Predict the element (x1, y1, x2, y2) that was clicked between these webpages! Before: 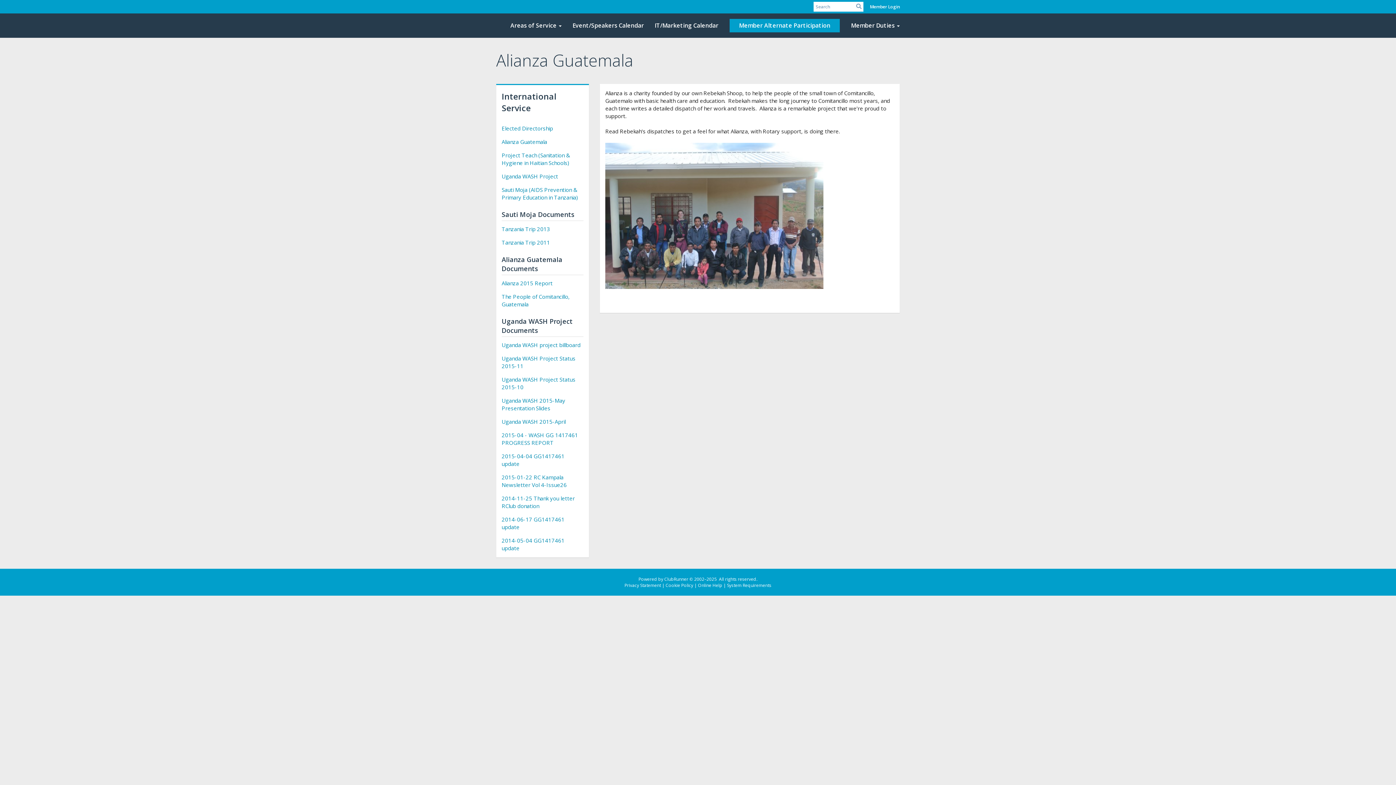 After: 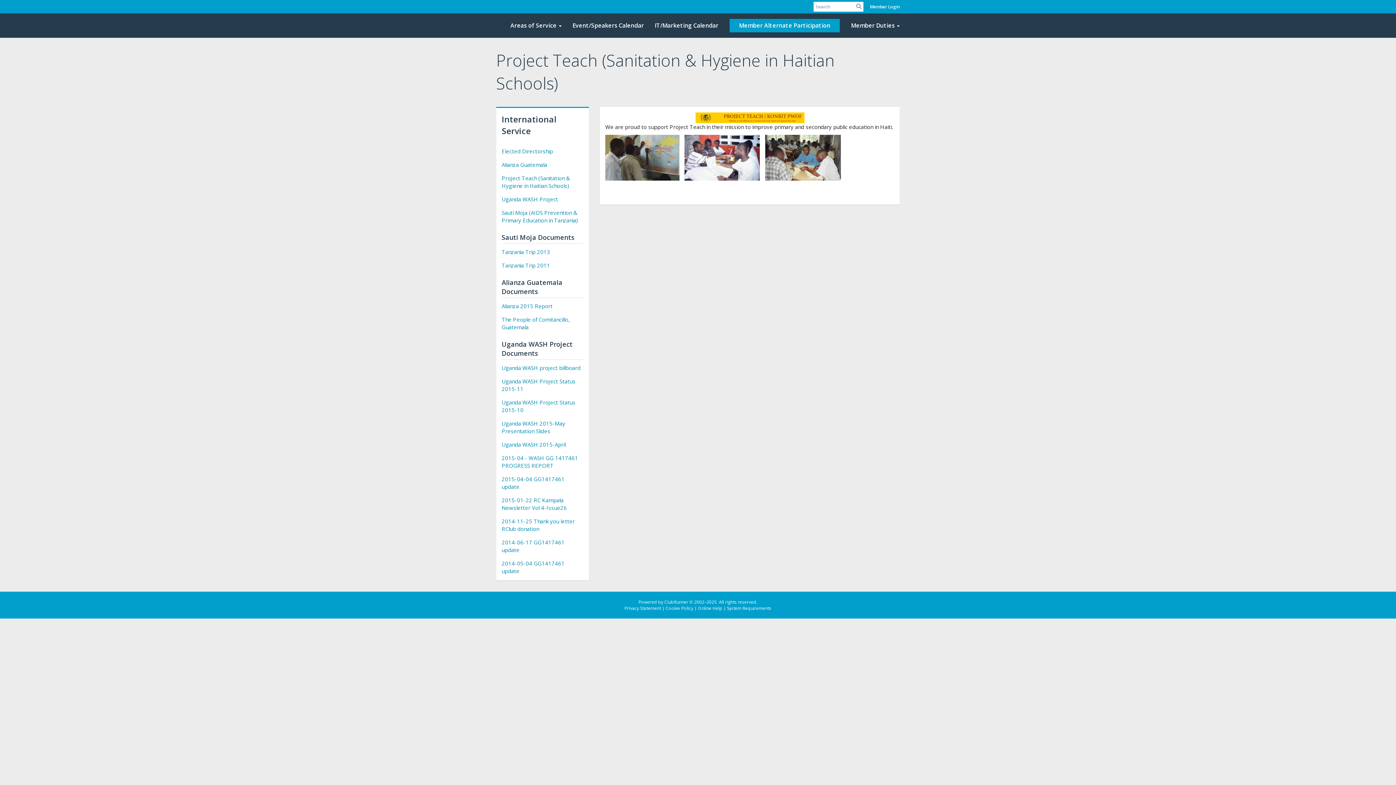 Action: bbox: (501, 151, 570, 166) label: Project Teach (Sanitation & Hygiene in Haitian Schools)